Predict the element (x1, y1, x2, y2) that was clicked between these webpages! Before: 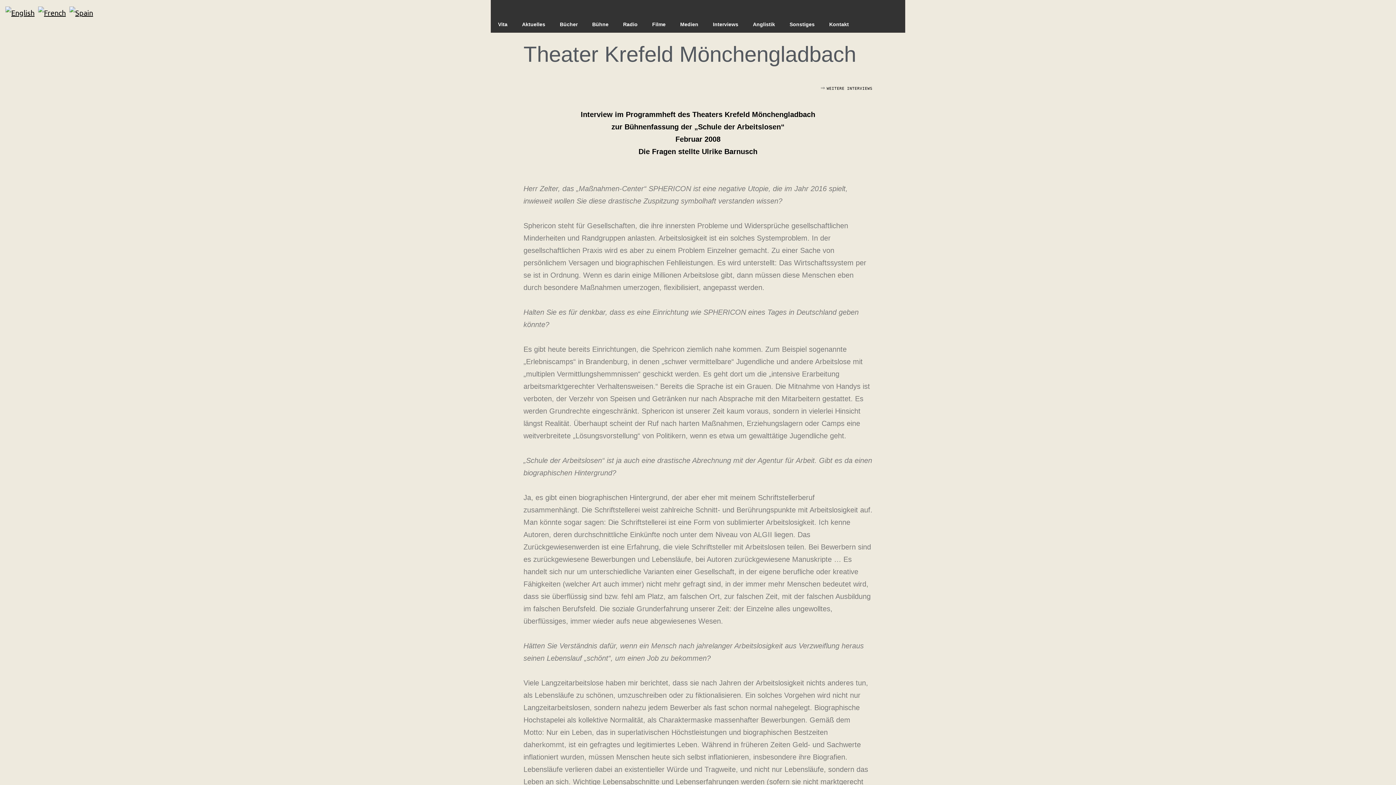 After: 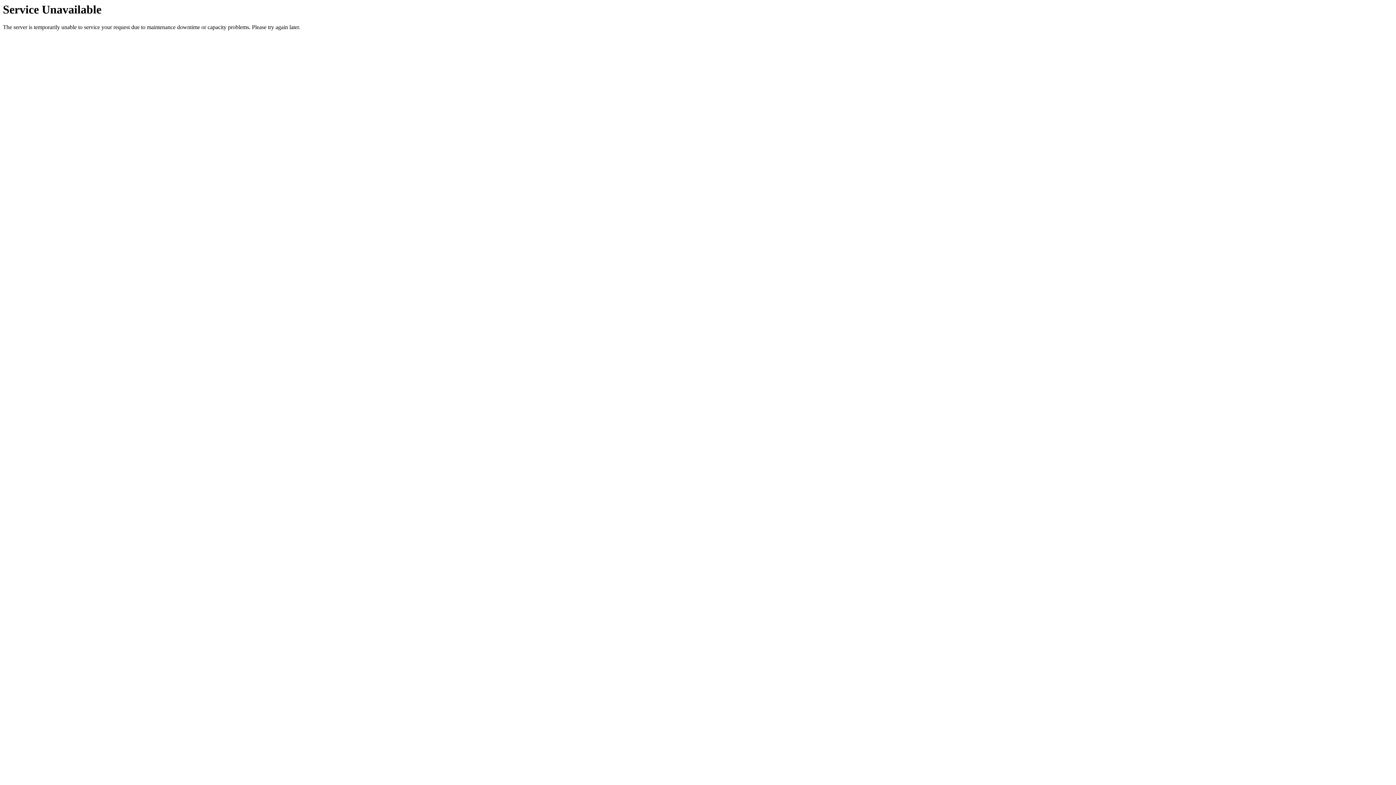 Action: label: Bühne bbox: (585, 16, 616, 32)